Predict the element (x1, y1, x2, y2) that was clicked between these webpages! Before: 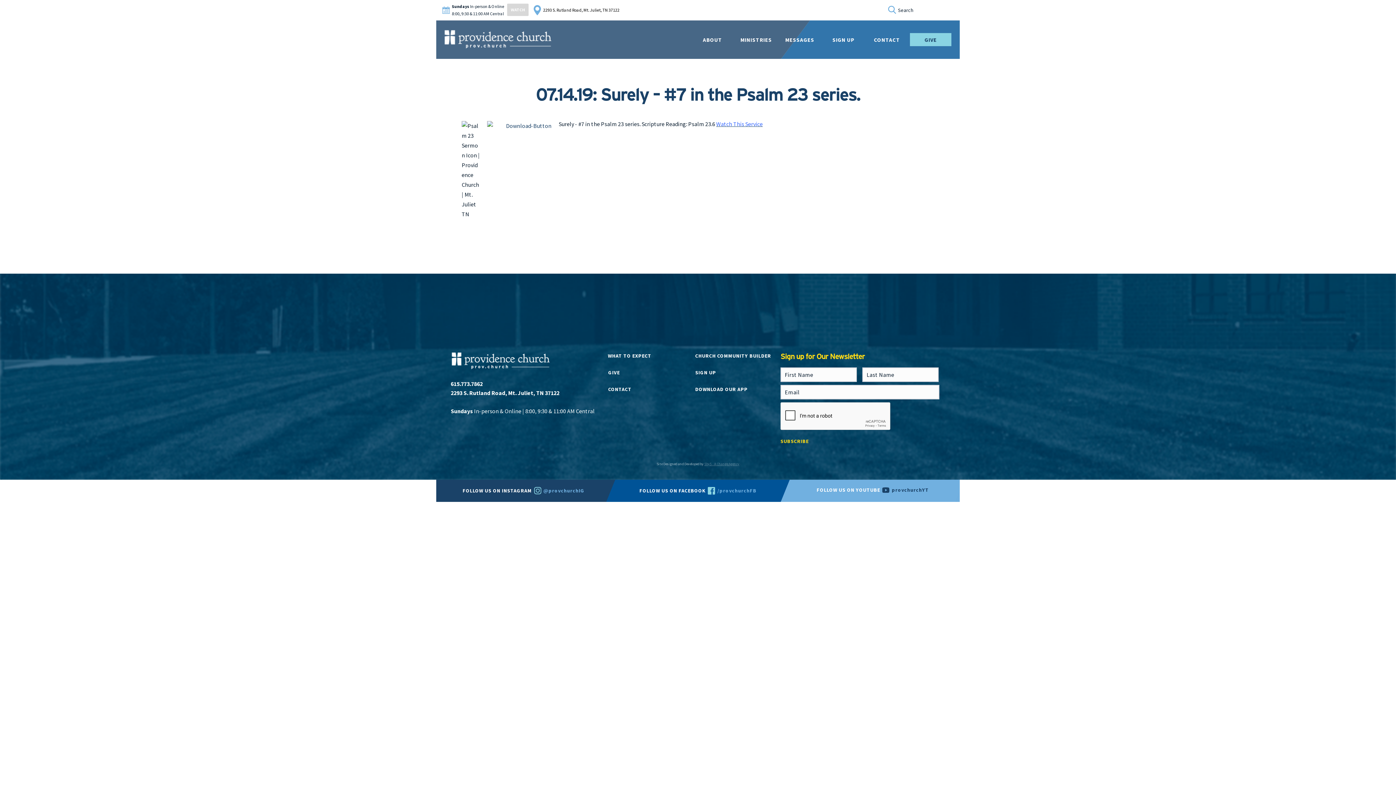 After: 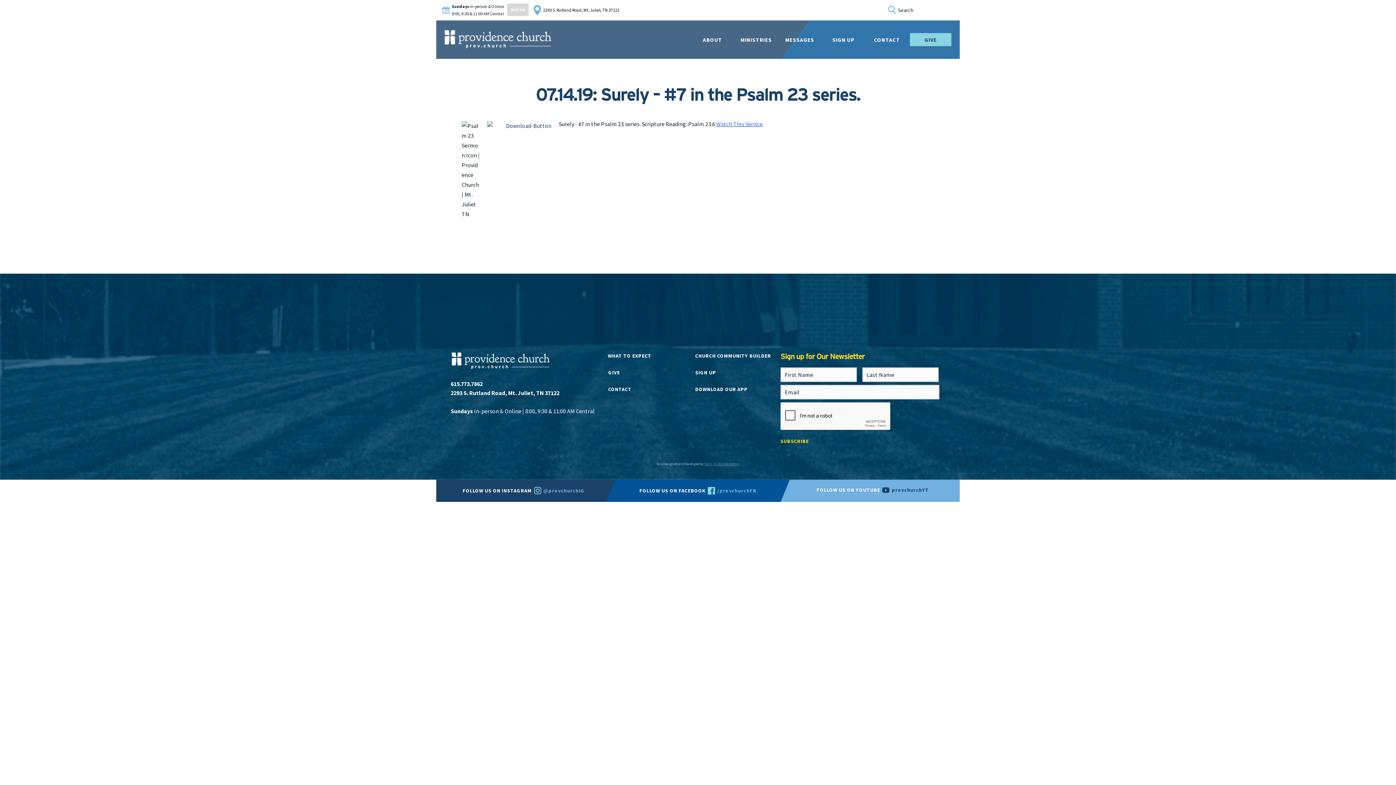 Action: bbox: (612, 487, 783, 494) label: FOLLOW US ON FACEBOOK

/provchurchFB